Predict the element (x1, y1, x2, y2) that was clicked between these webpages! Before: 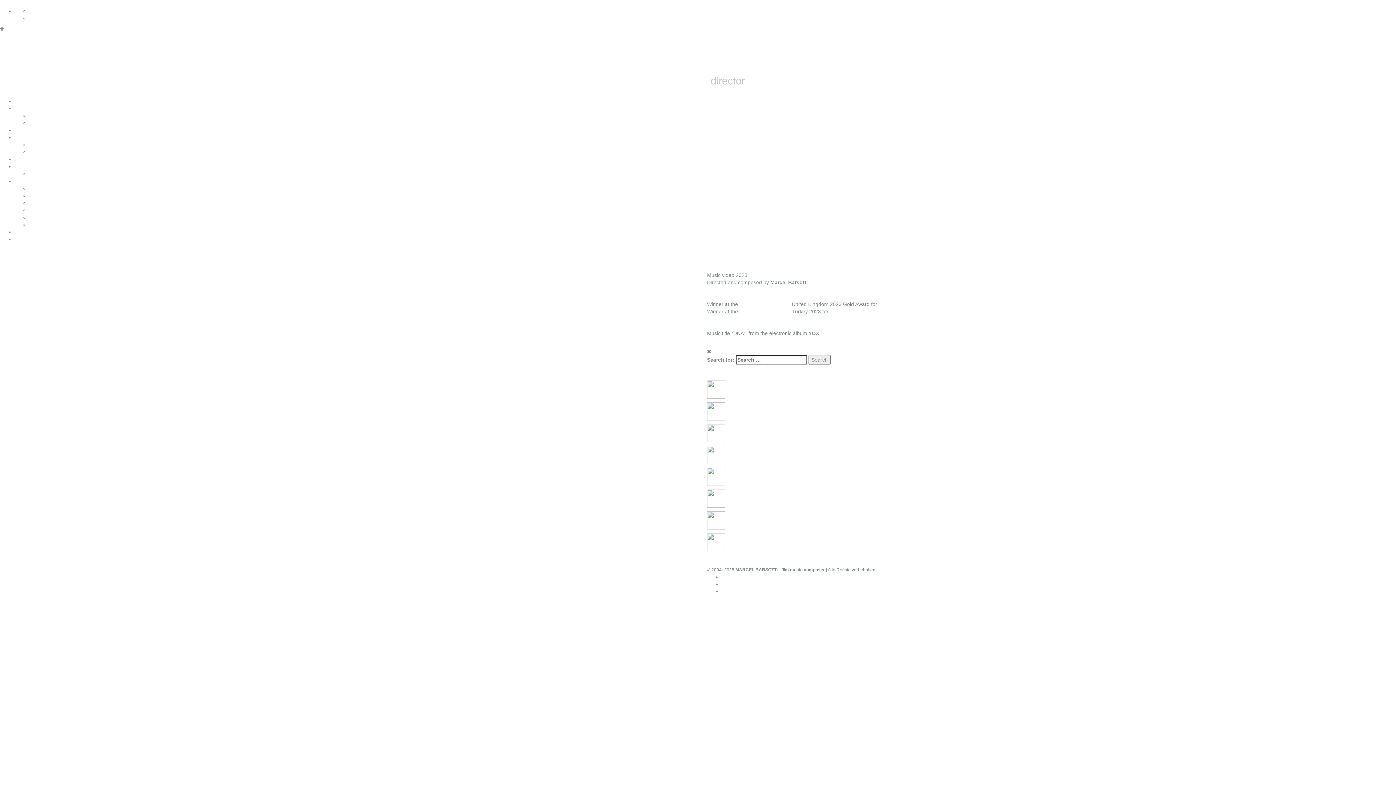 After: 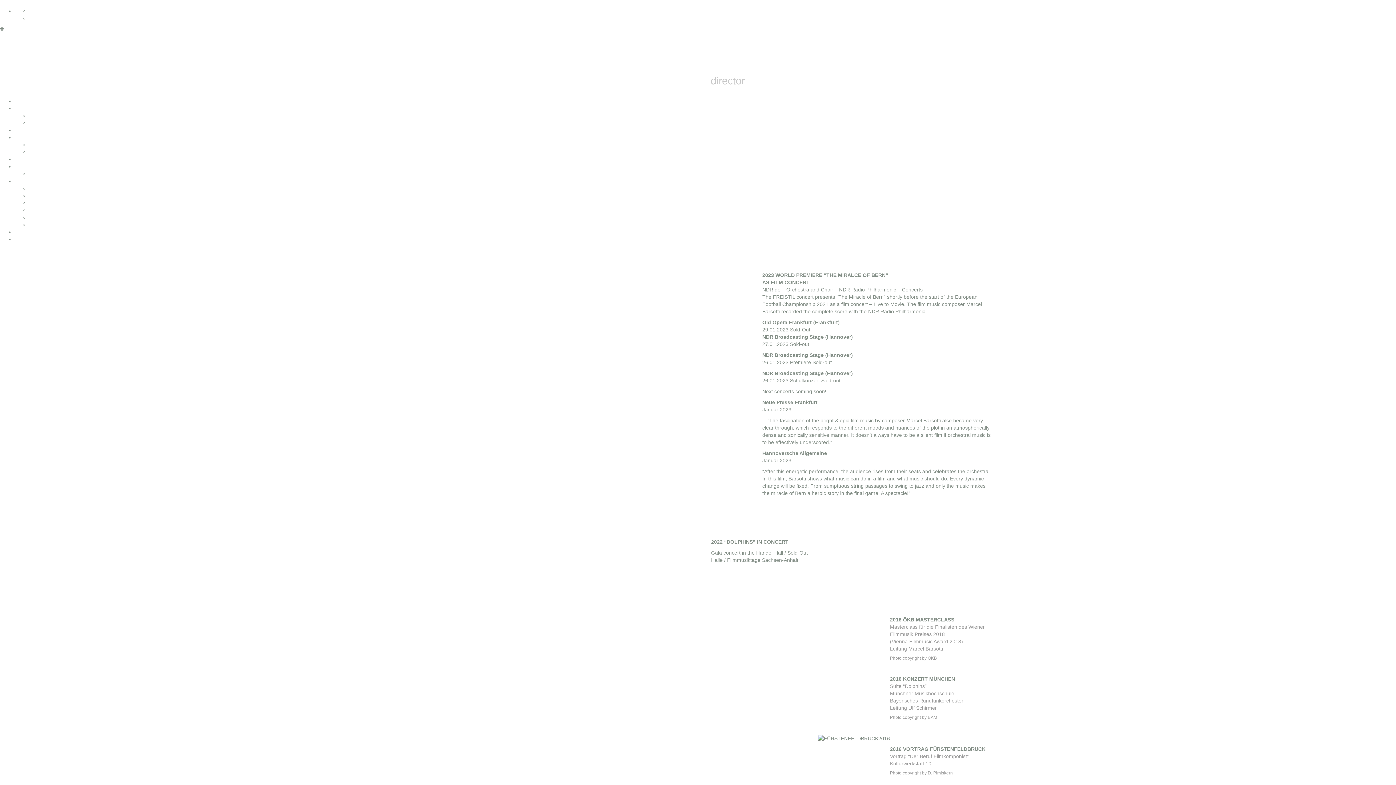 Action: label: concerts bbox: (29, 112, 48, 118)